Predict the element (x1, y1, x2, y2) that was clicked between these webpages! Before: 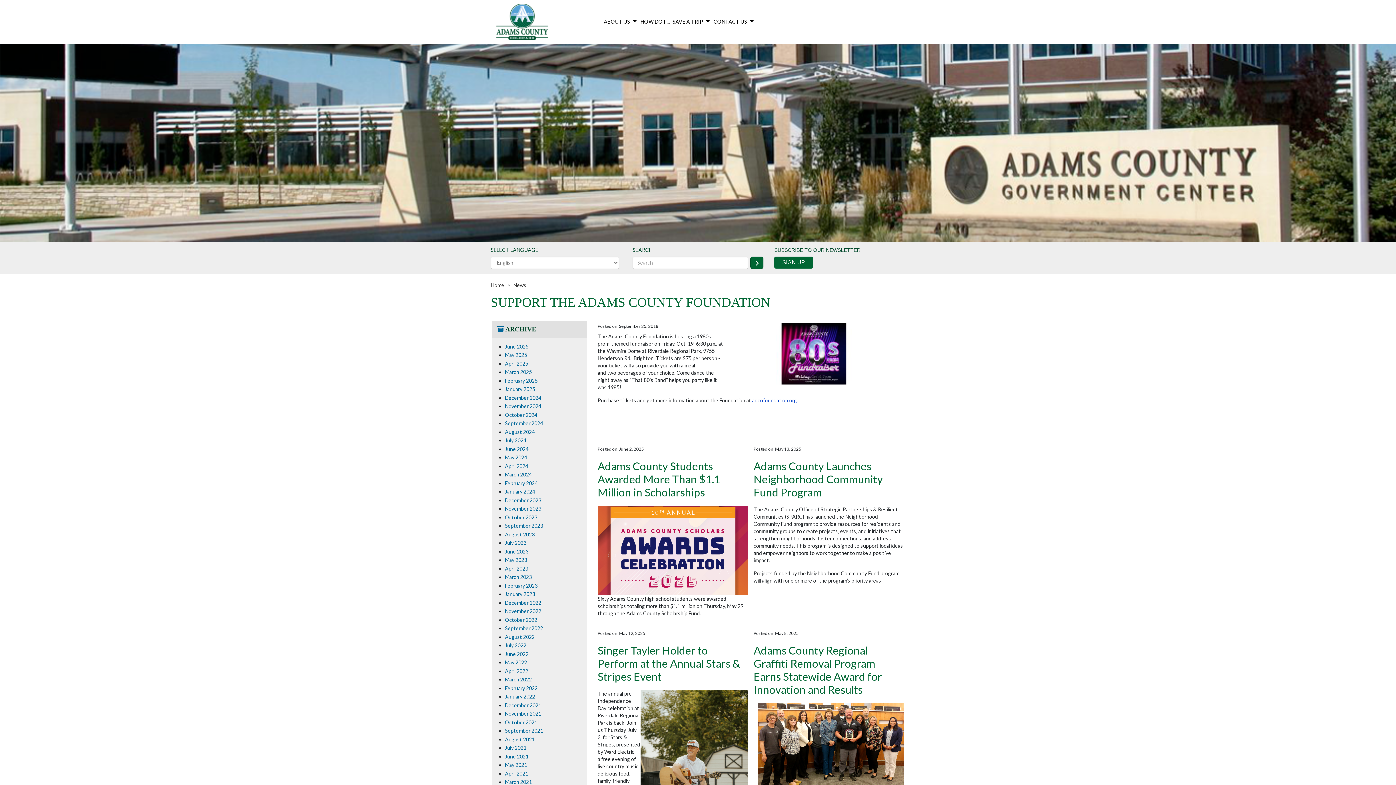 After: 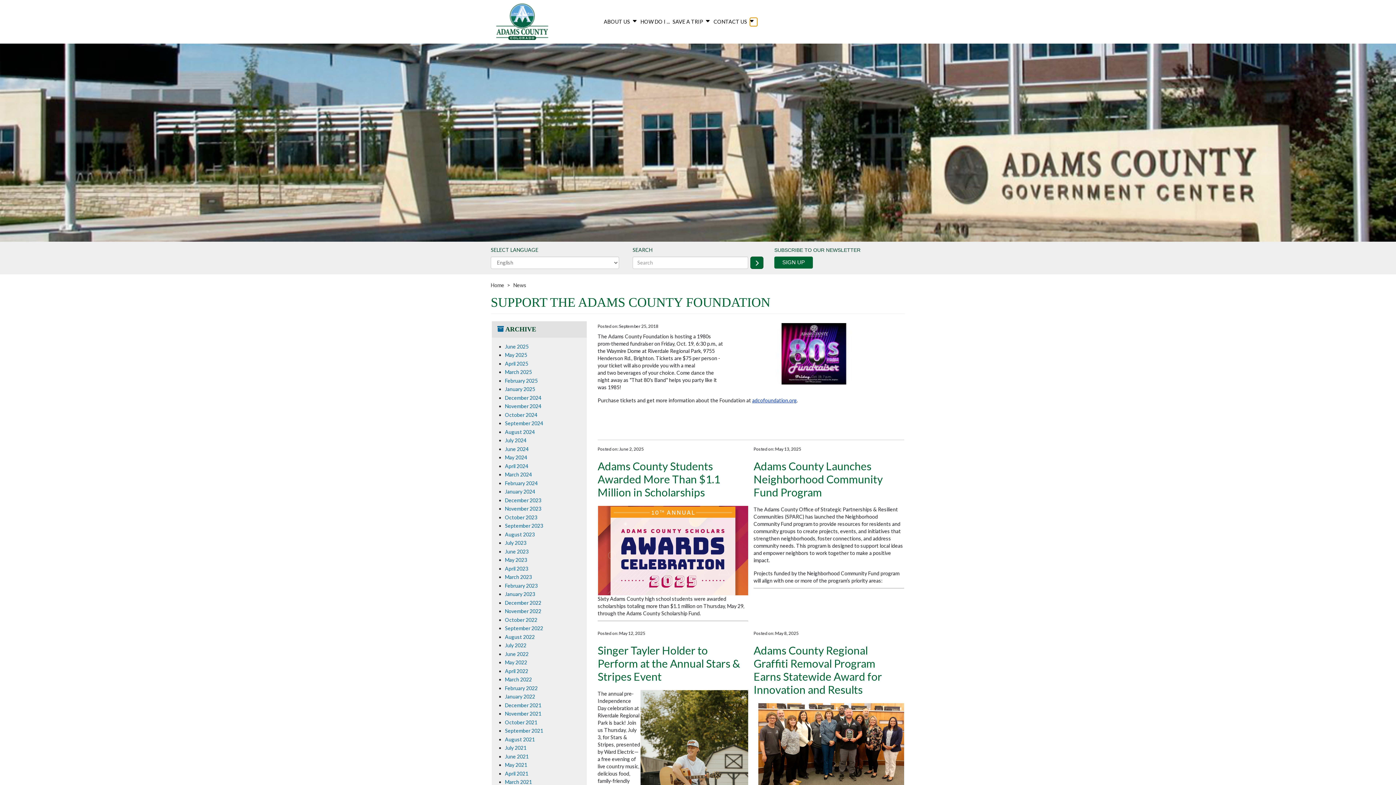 Action: label: Contact Us bbox: (749, 17, 757, 26)